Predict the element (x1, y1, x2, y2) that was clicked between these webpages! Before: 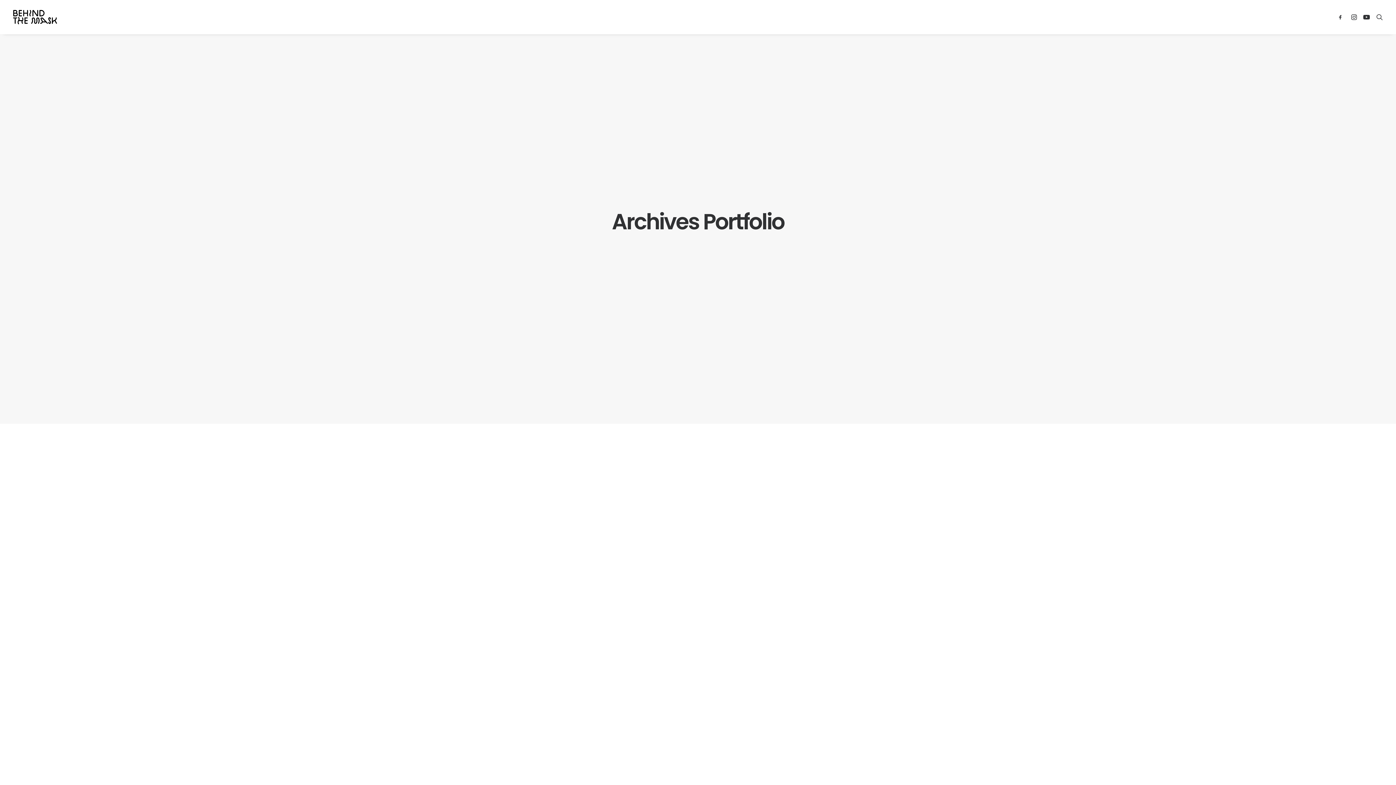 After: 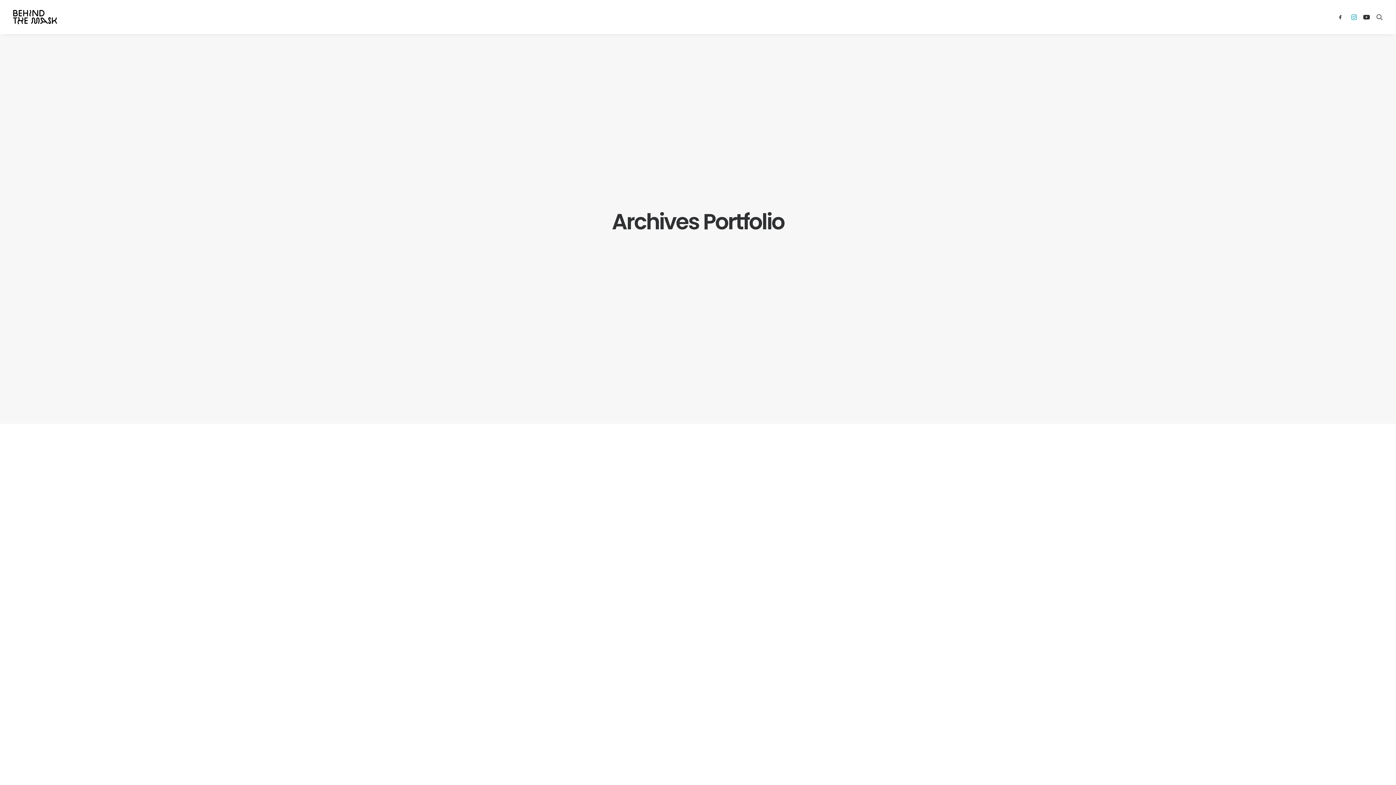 Action: bbox: (1347, 0, 1360, 34)